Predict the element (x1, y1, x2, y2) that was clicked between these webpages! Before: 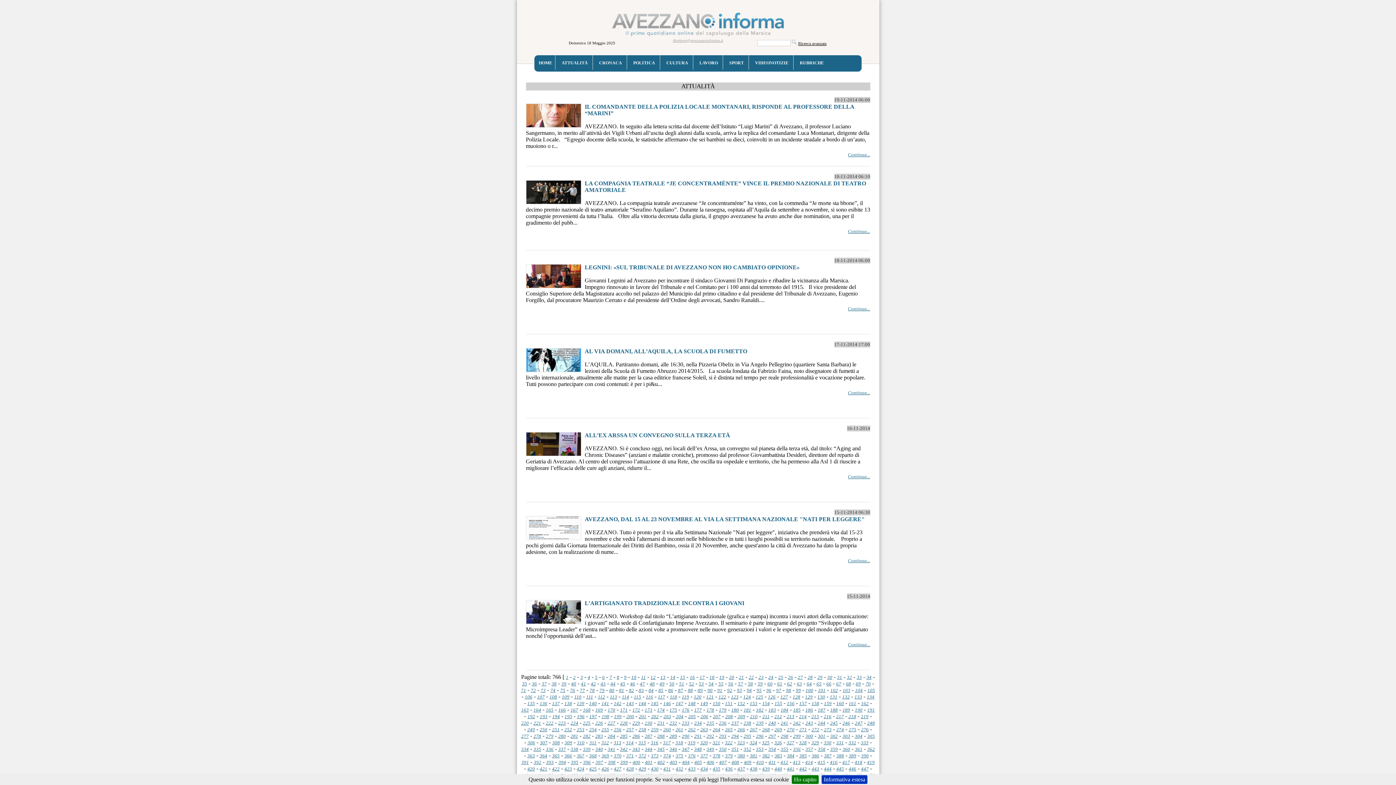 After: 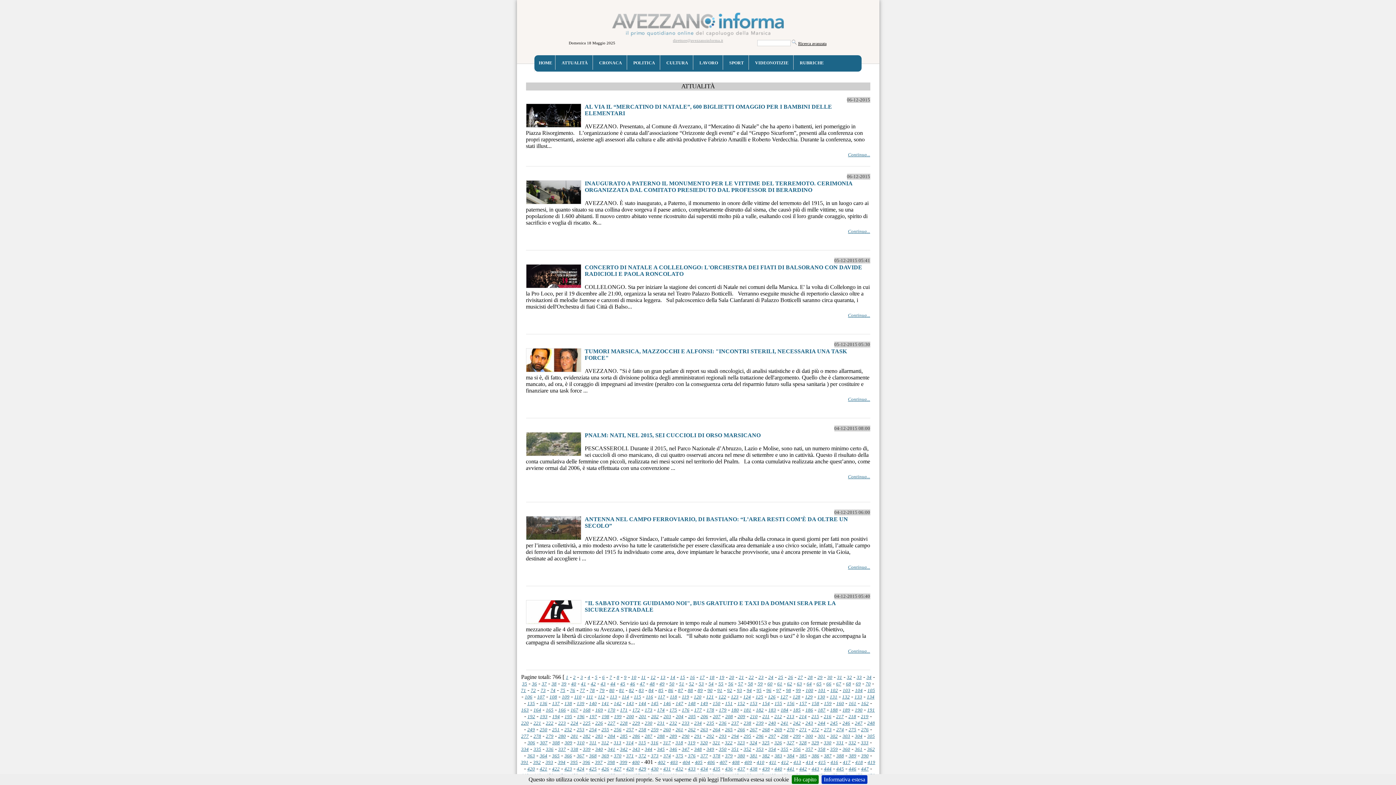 Action: label: 401 bbox: (645, 760, 652, 765)